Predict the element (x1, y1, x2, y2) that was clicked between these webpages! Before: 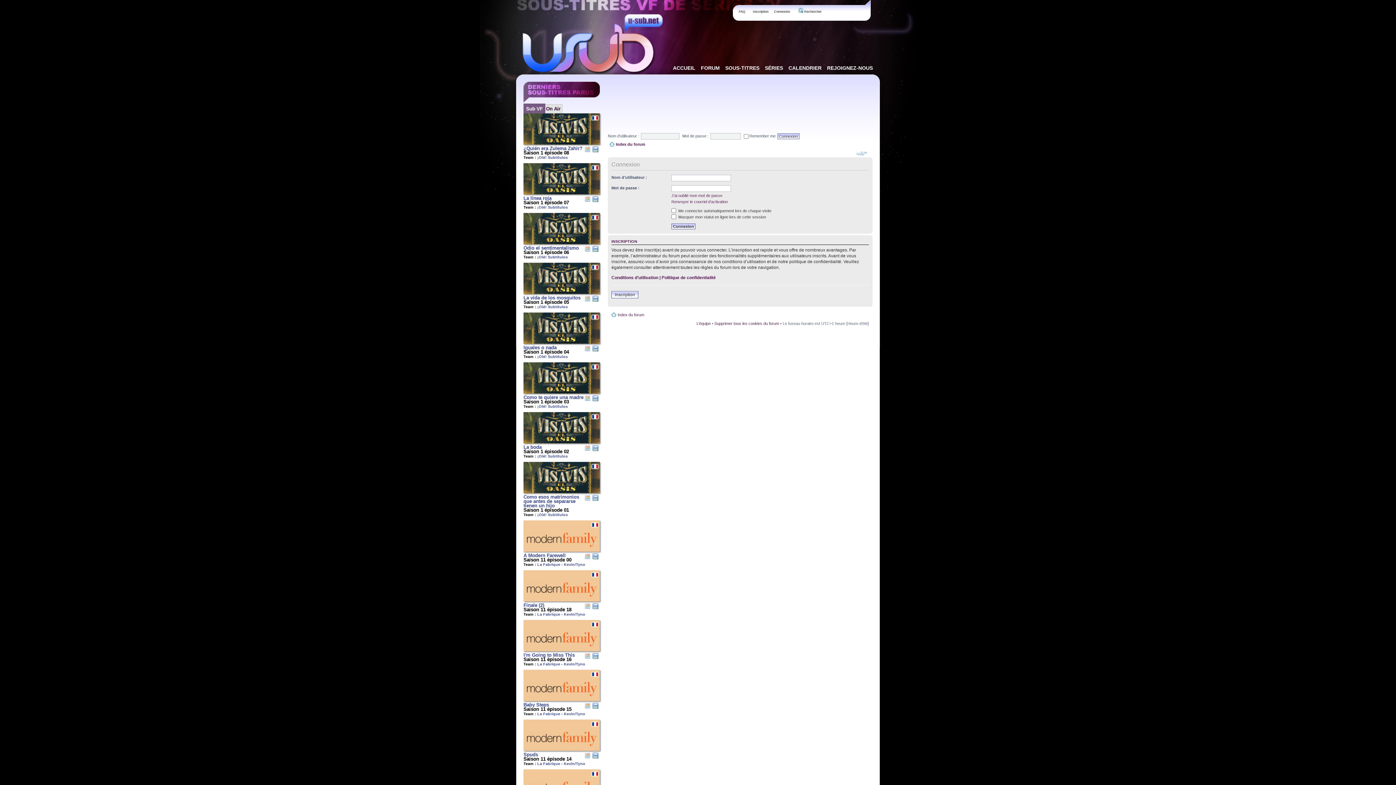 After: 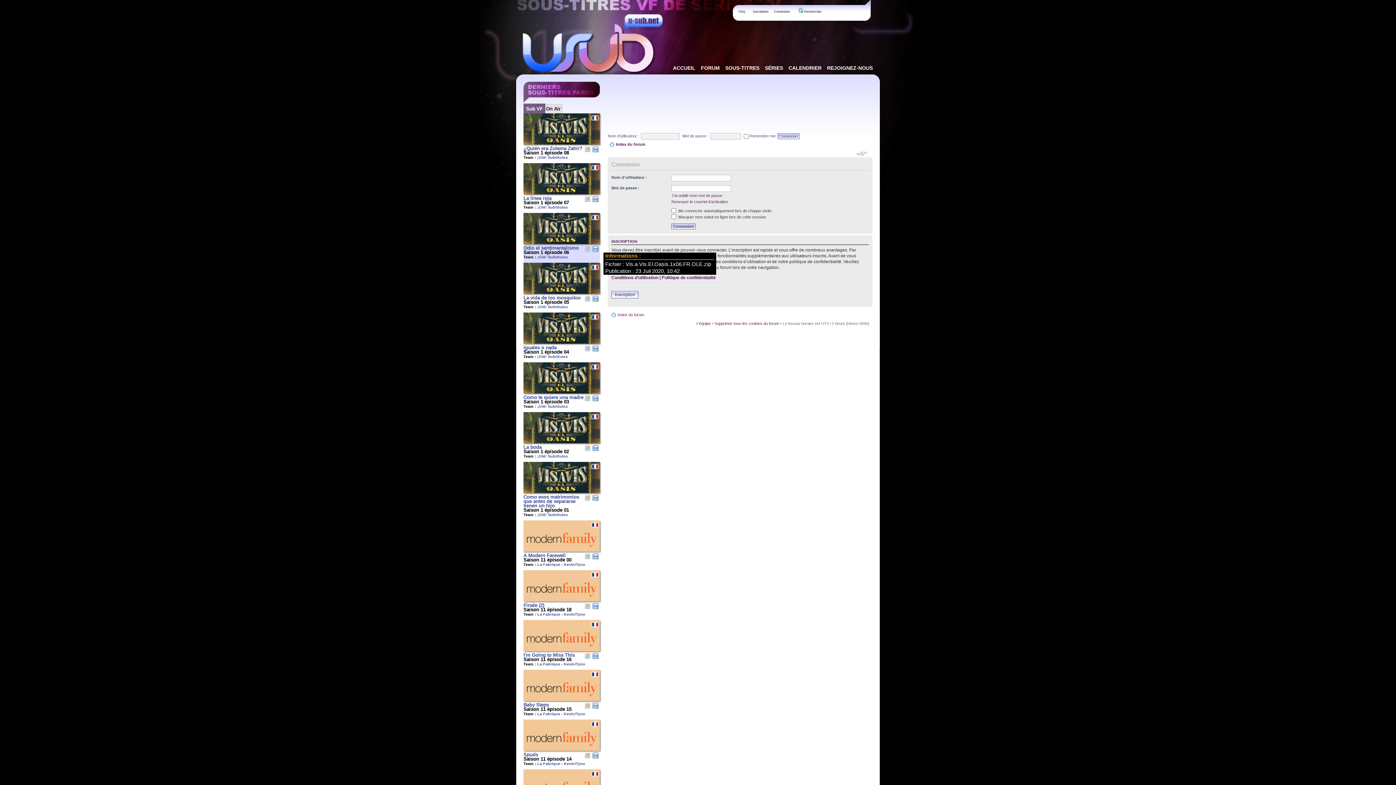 Action: bbox: (592, 246, 600, 252)